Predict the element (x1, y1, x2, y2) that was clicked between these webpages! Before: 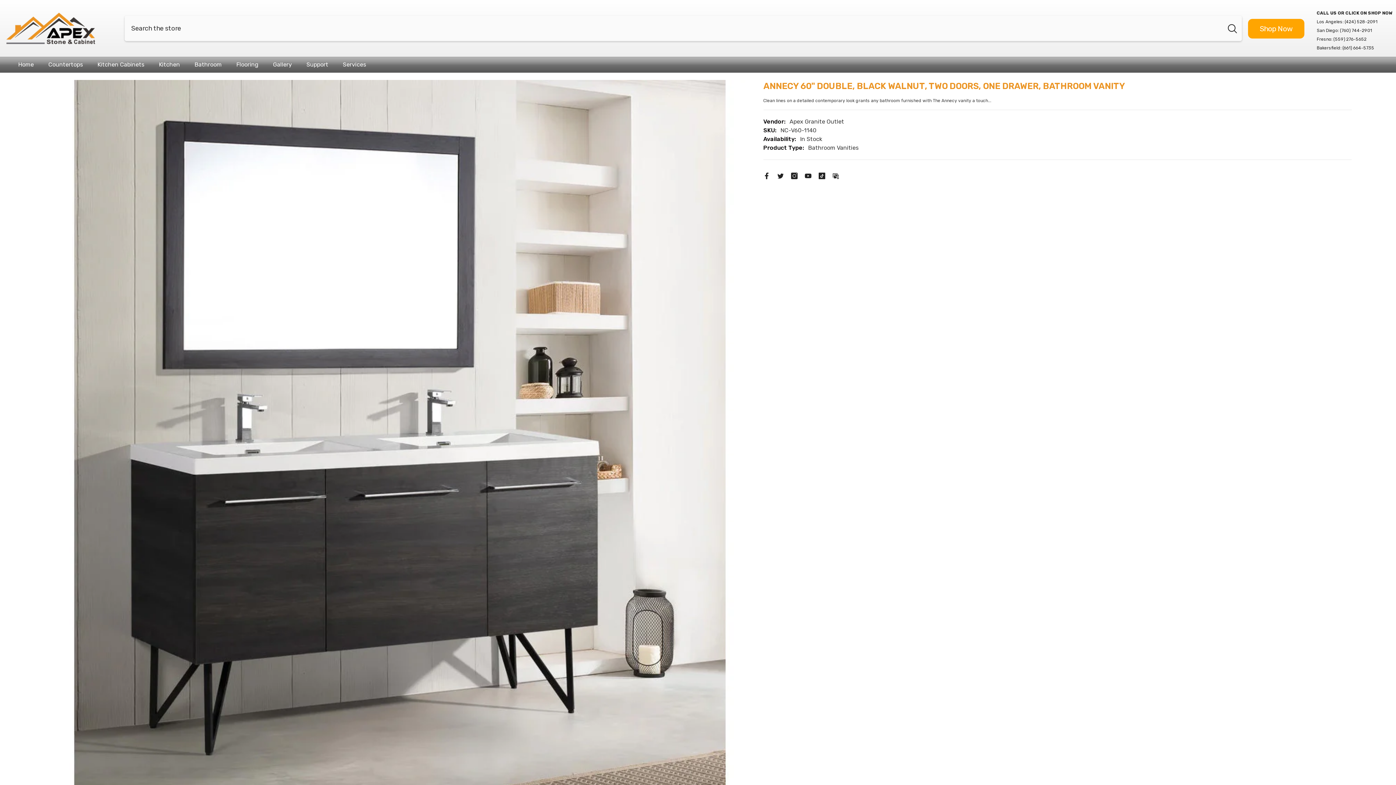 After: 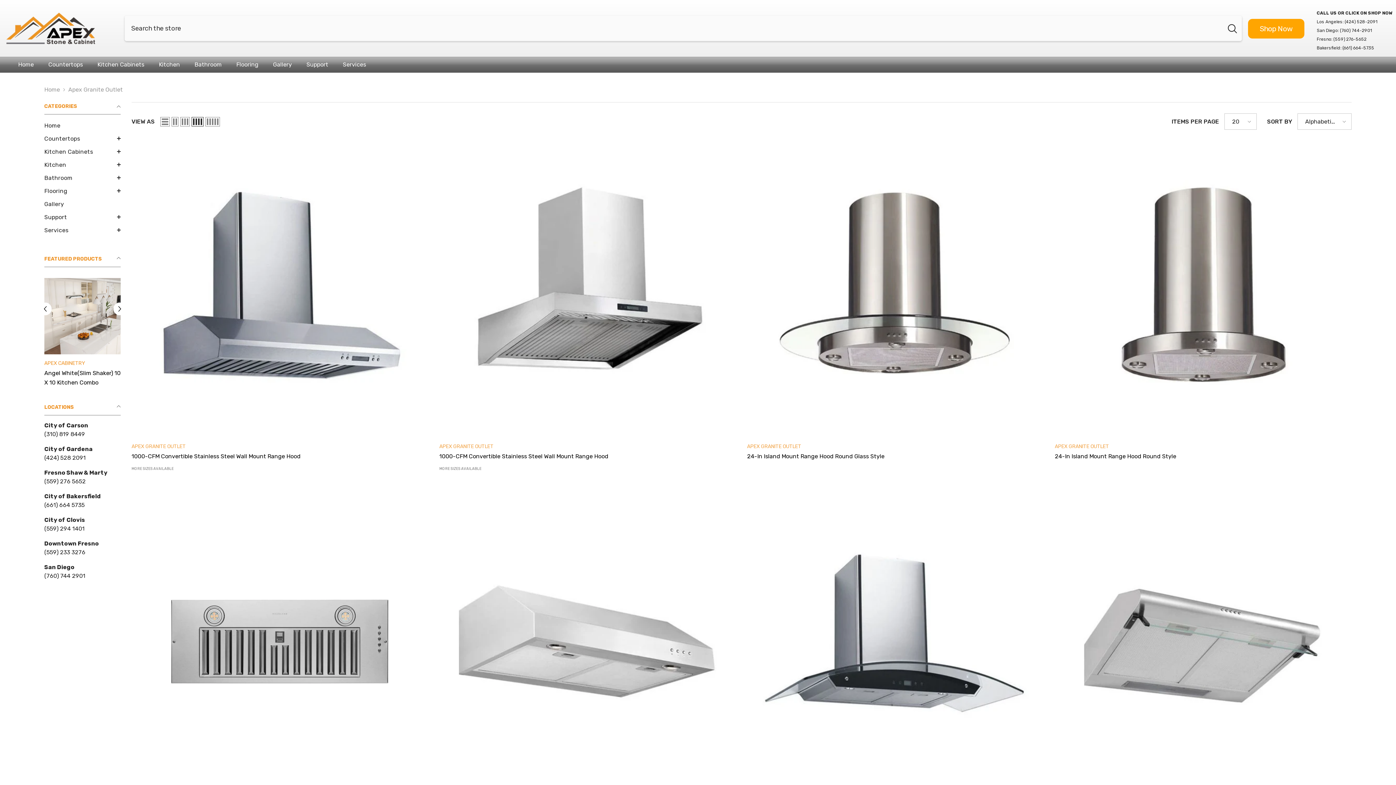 Action: label: Apex Granite Outlet bbox: (789, 118, 844, 125)